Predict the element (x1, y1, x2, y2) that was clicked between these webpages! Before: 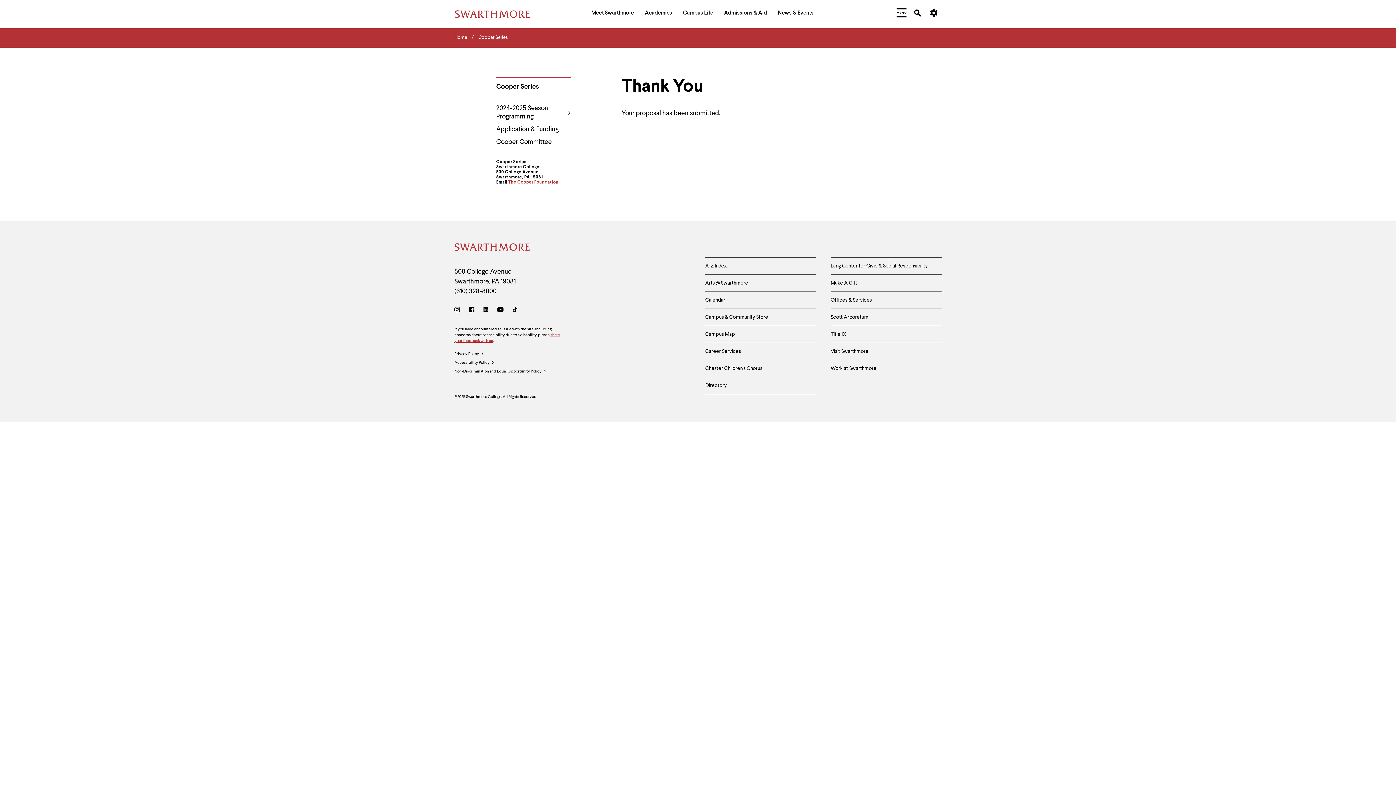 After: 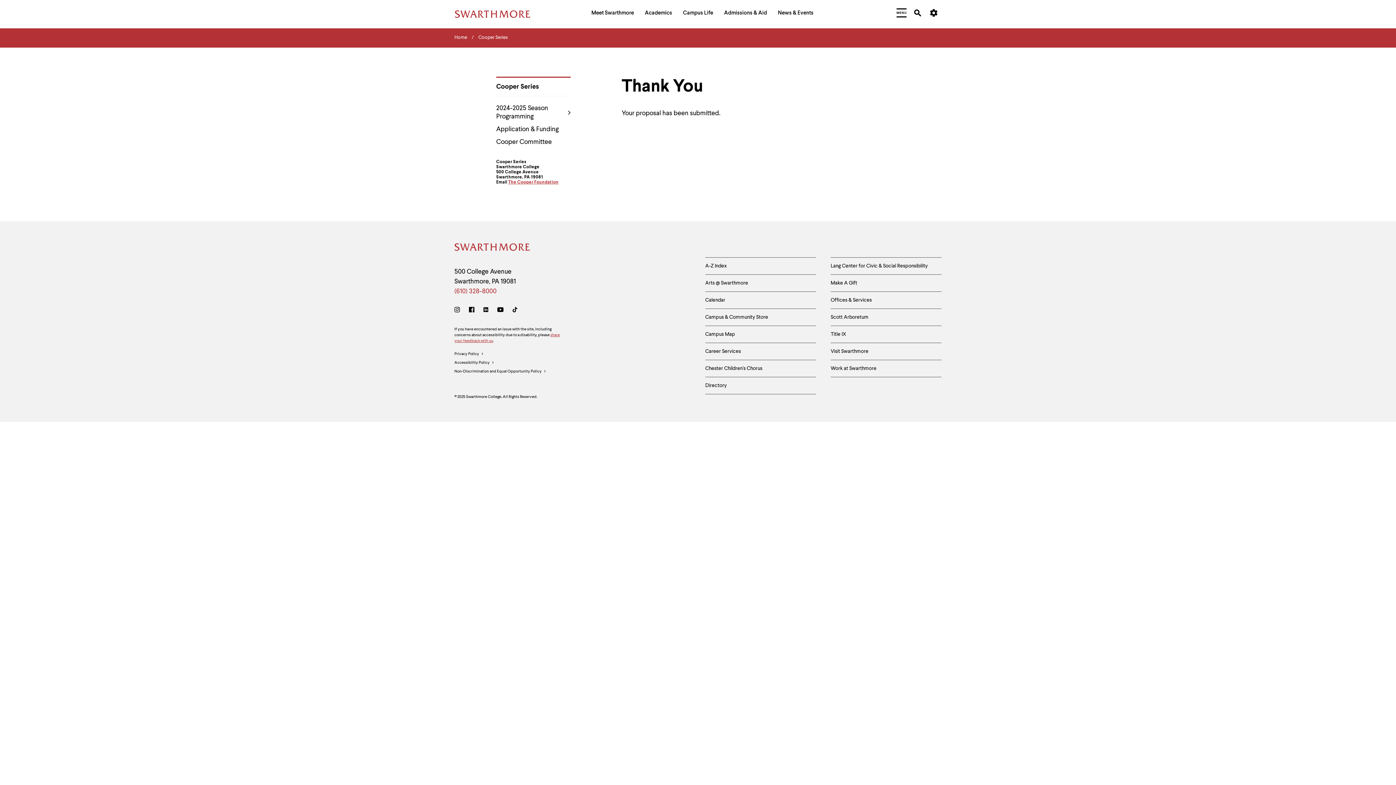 Action: bbox: (454, 288, 496, 294) label: Call Swarthmore College at (610) 328-8000